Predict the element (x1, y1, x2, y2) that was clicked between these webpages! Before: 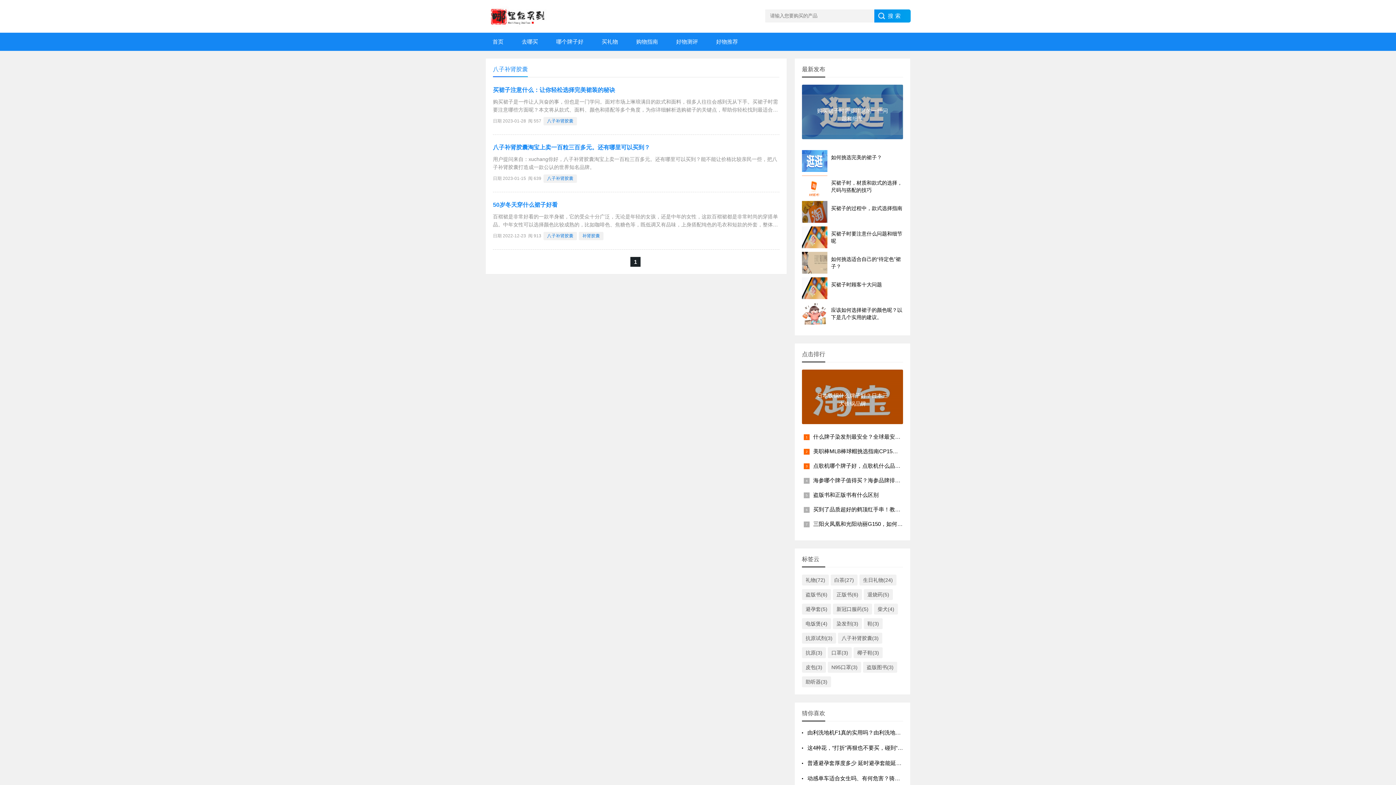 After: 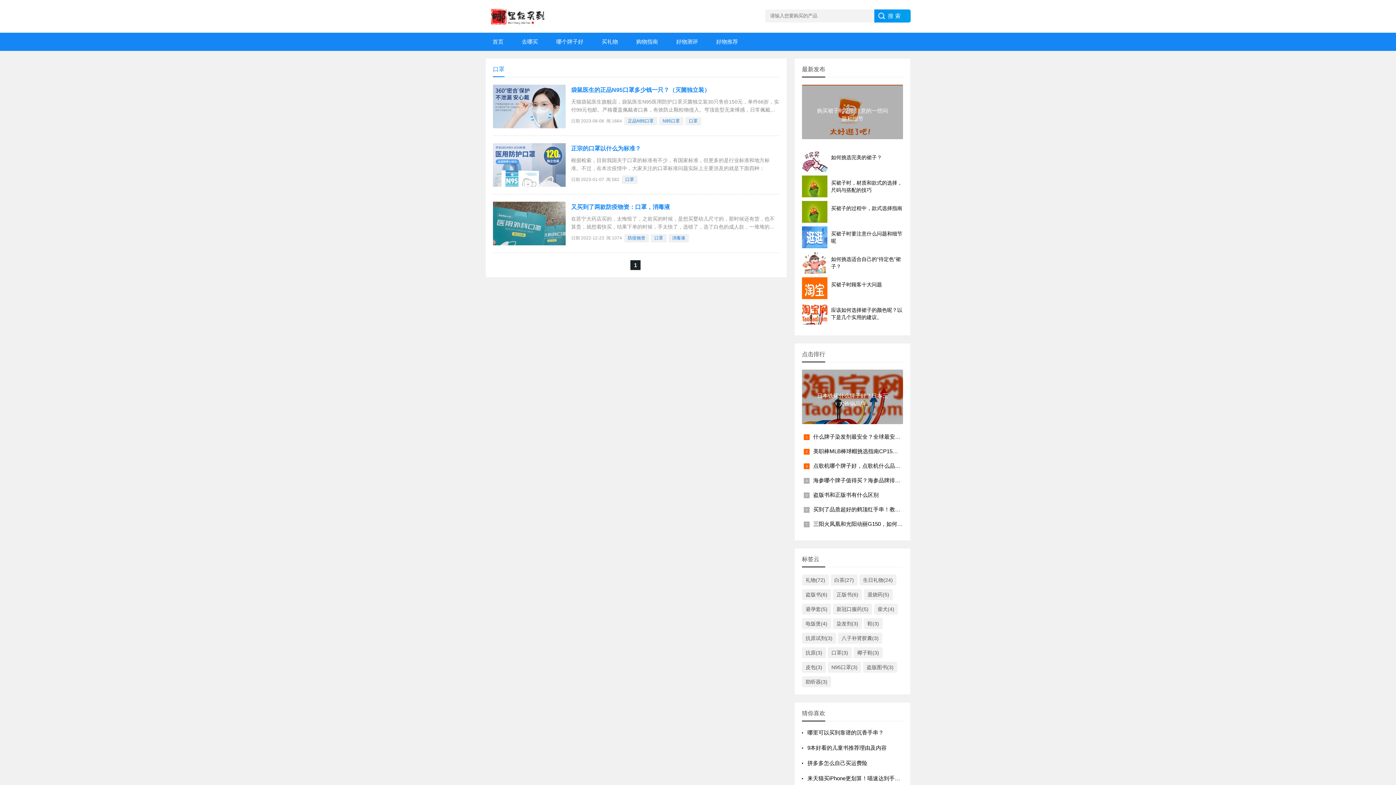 Action: bbox: (828, 647, 852, 658) label: 口罩(3)